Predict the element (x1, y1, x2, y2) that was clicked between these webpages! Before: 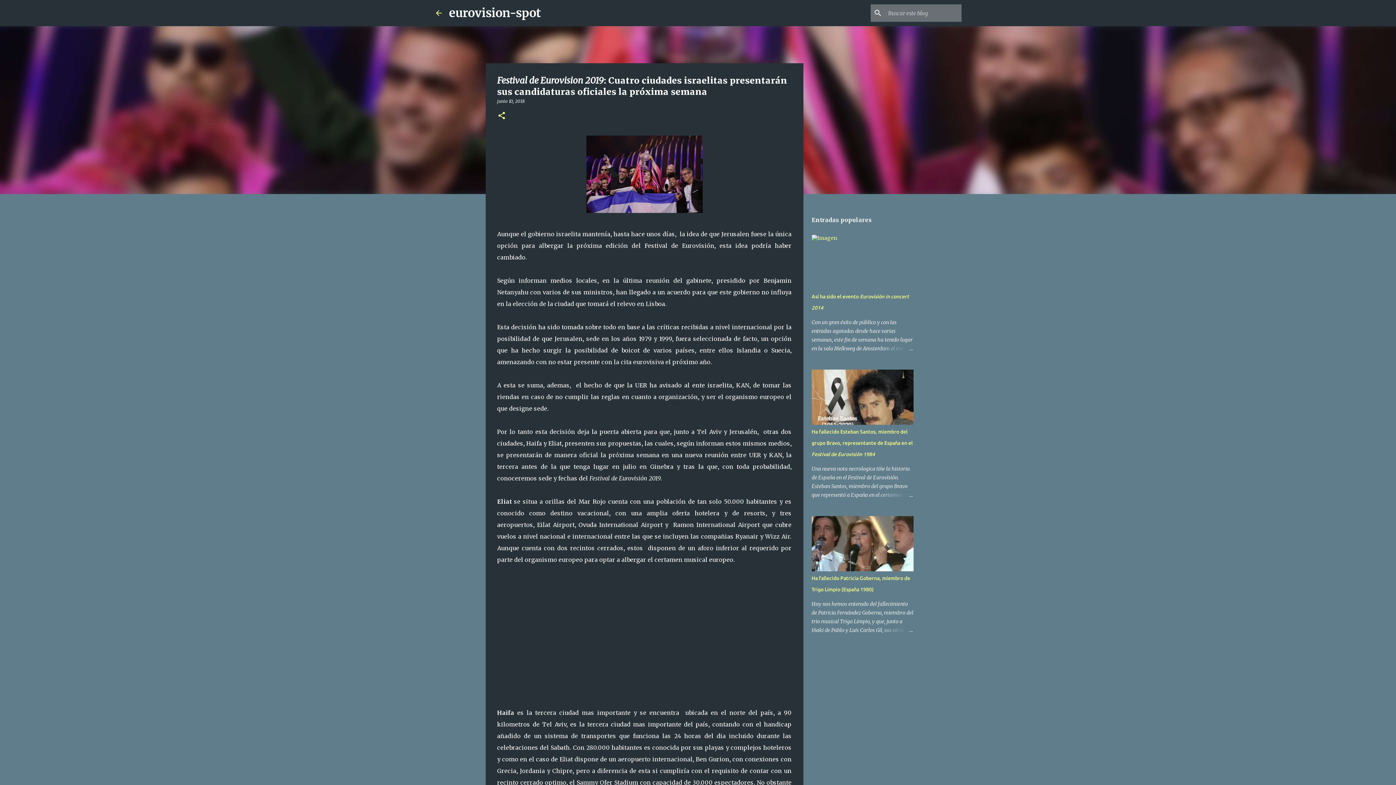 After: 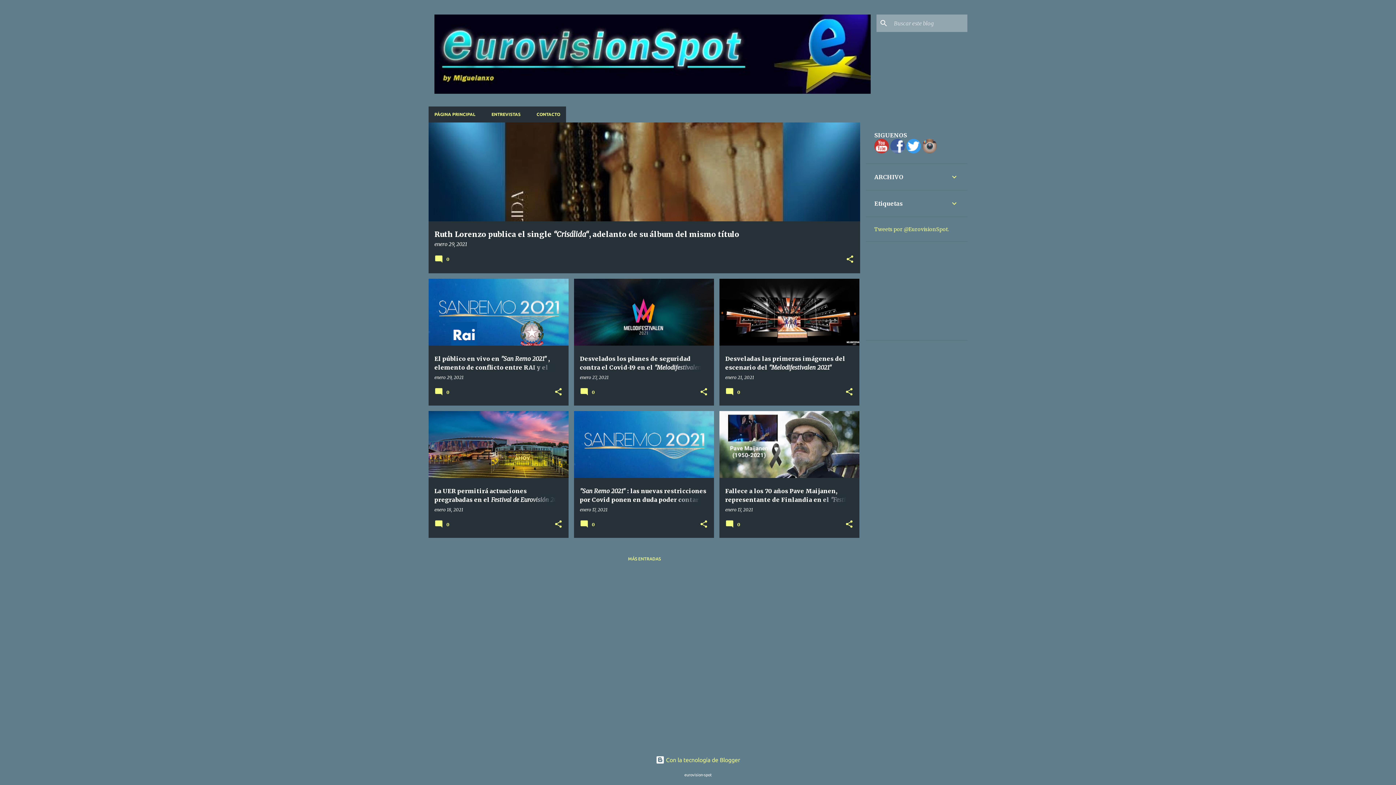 Action: bbox: (434, 8, 443, 17)